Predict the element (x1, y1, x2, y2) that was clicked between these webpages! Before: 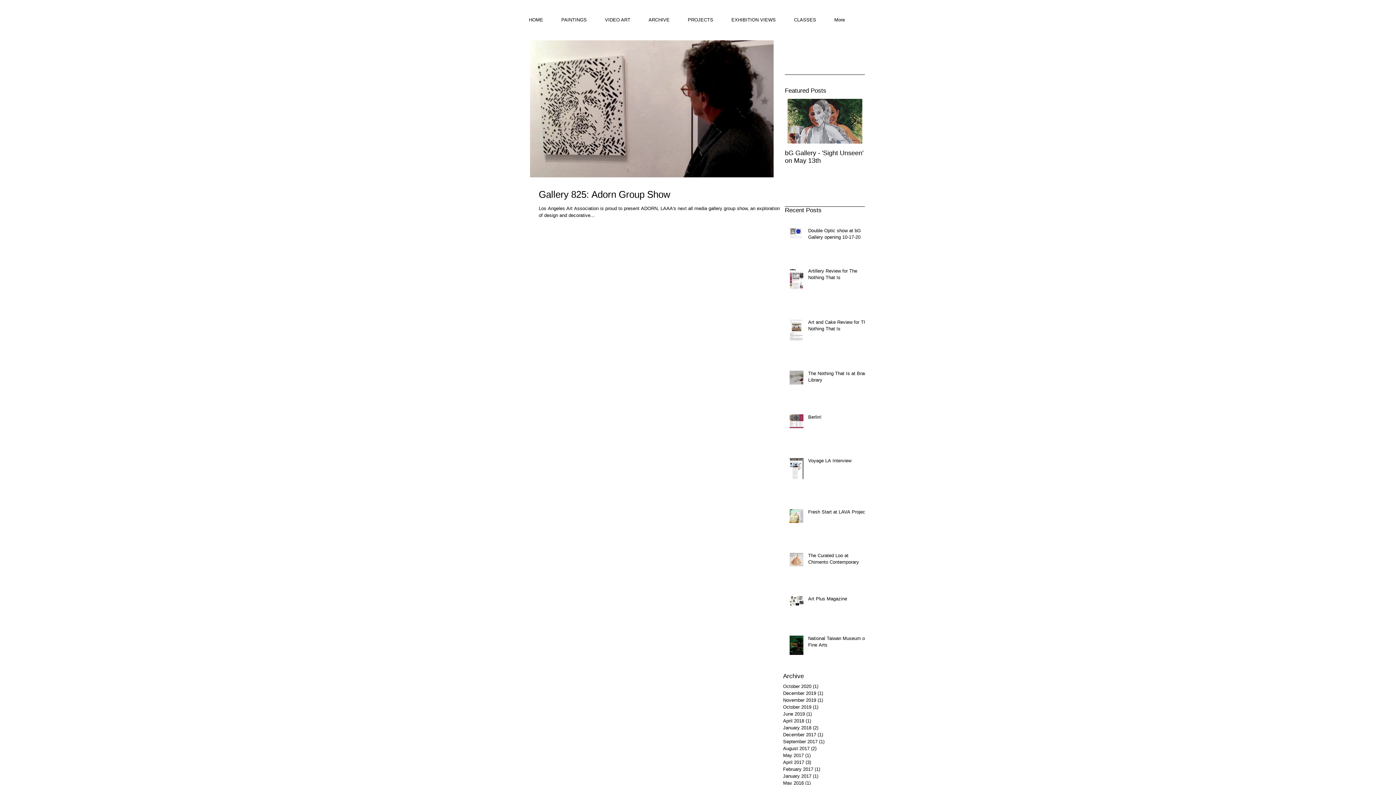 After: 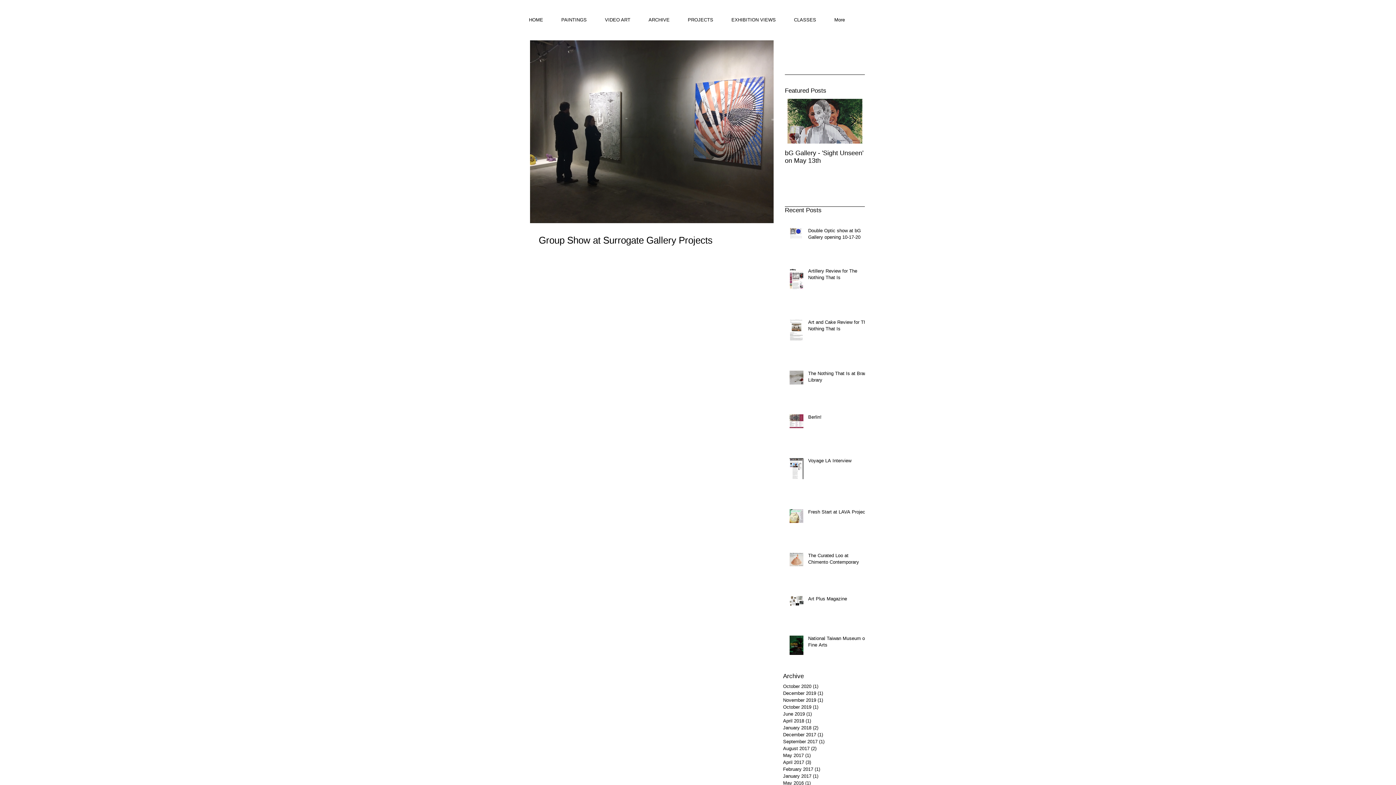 Action: bbox: (783, 766, 859, 773) label: February 2017 (1)
1 post